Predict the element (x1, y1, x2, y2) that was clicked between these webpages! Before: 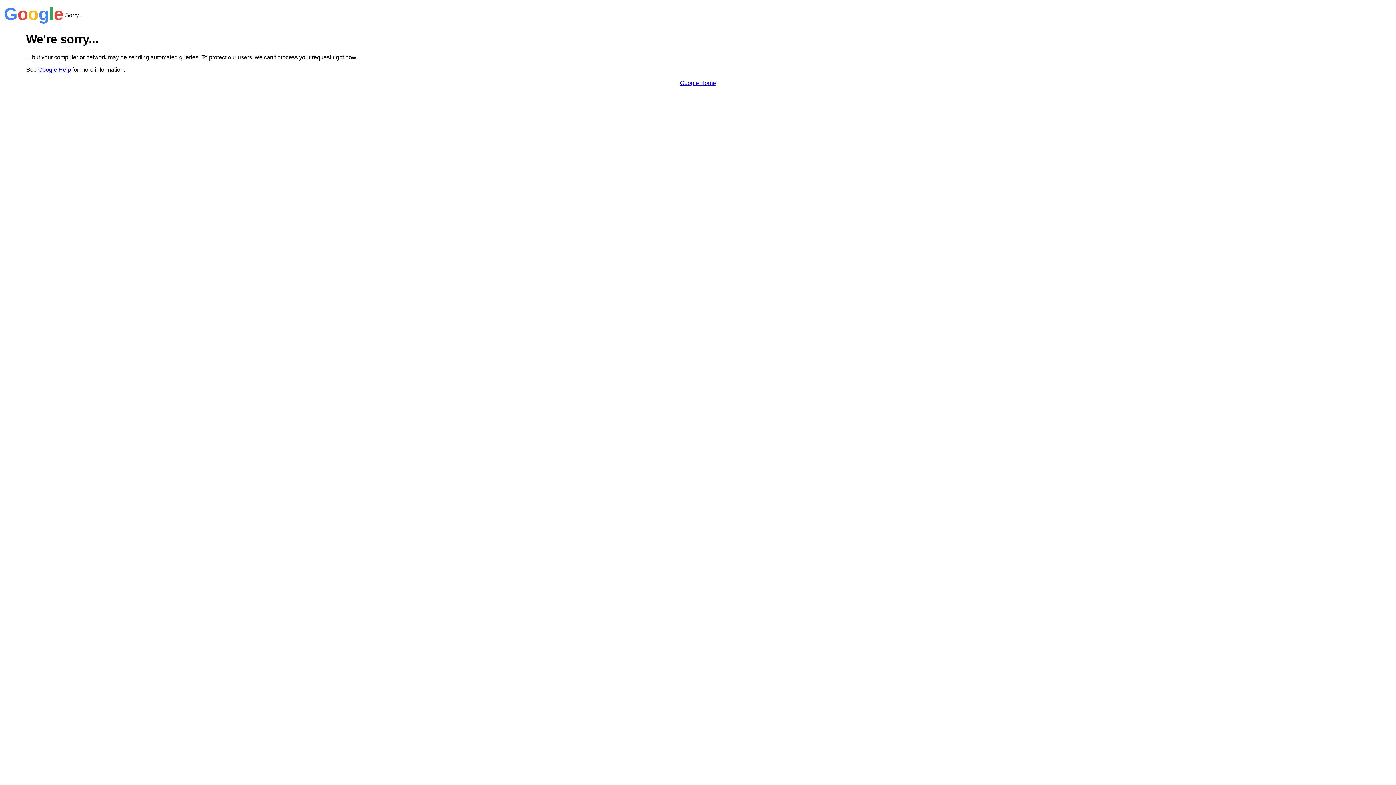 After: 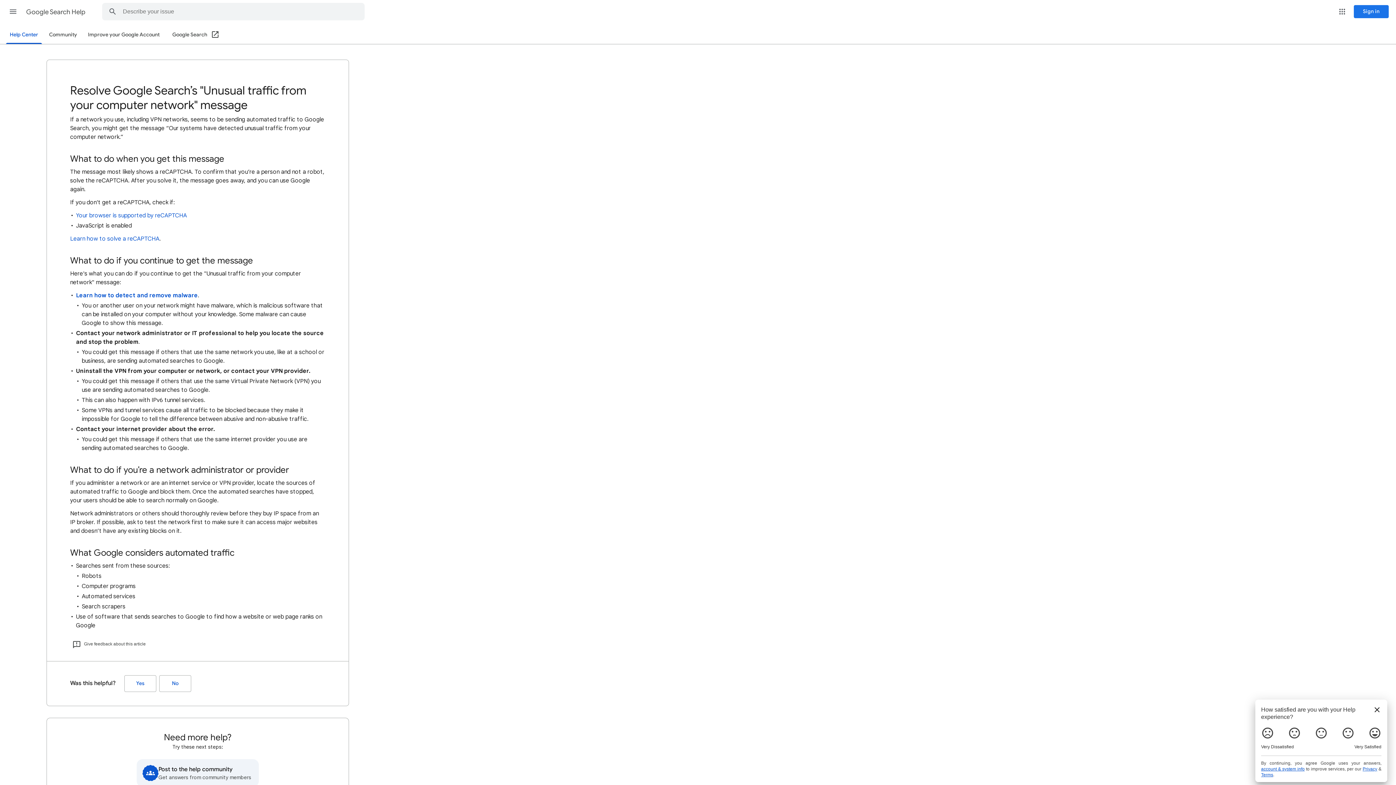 Action: label: Google Help bbox: (38, 66, 70, 72)